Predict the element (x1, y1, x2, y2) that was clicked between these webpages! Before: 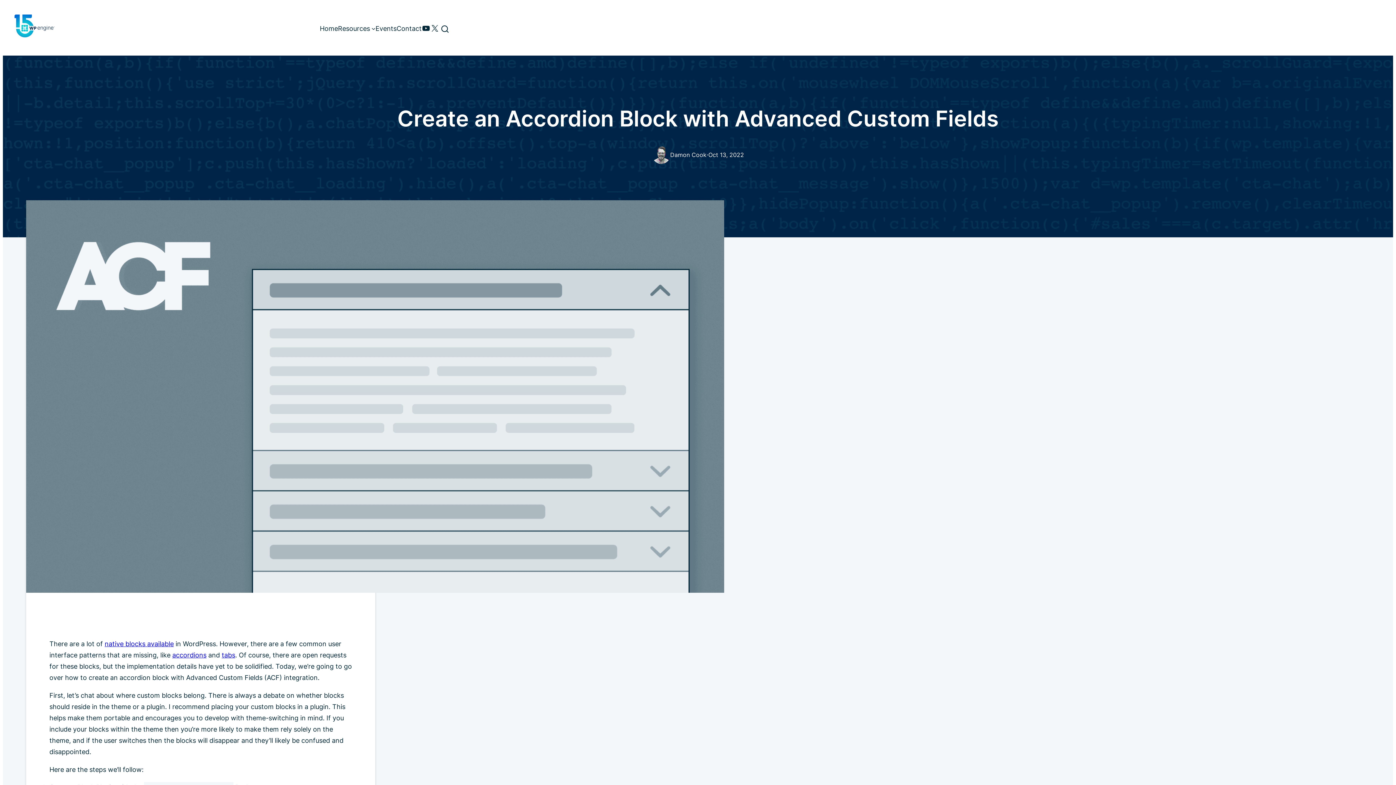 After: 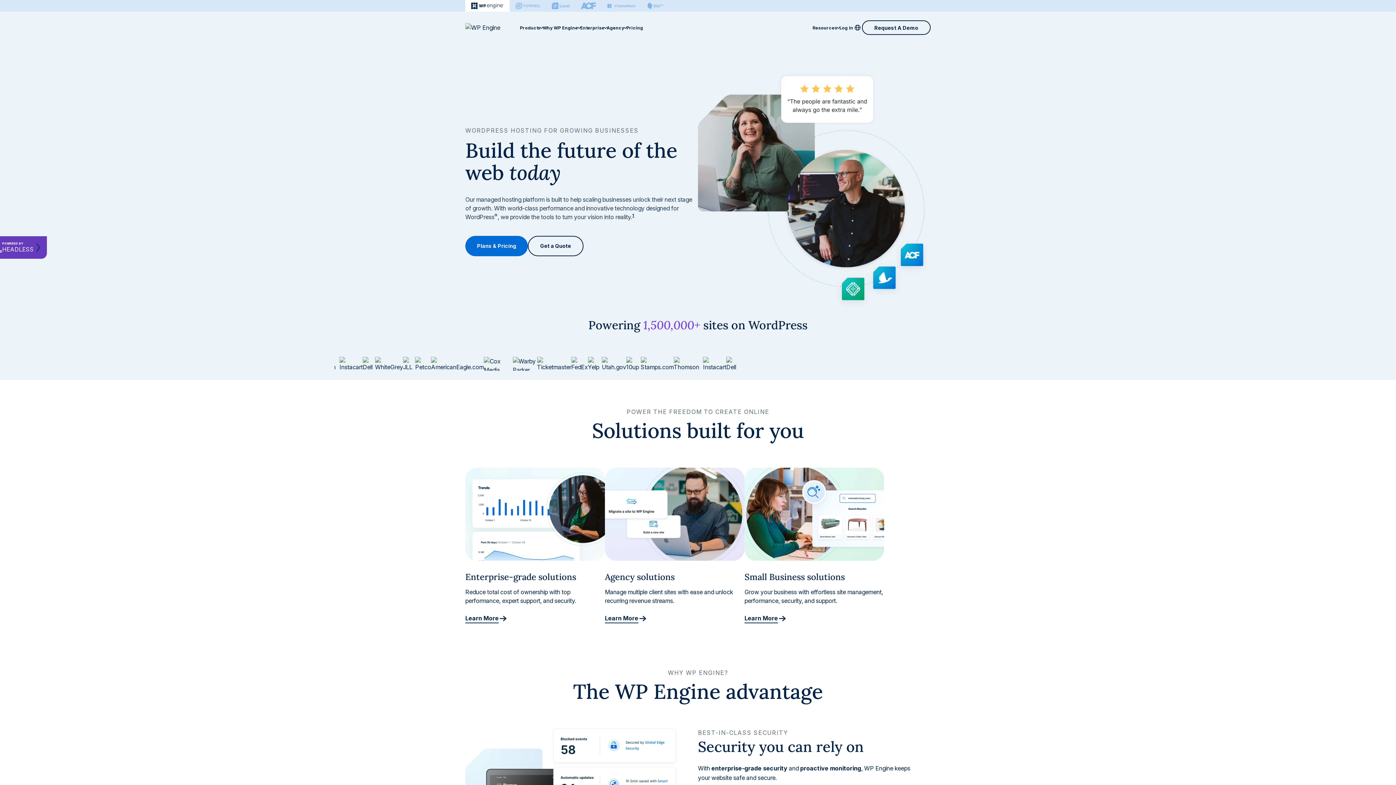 Action: bbox: (14, 14, 54, 37)